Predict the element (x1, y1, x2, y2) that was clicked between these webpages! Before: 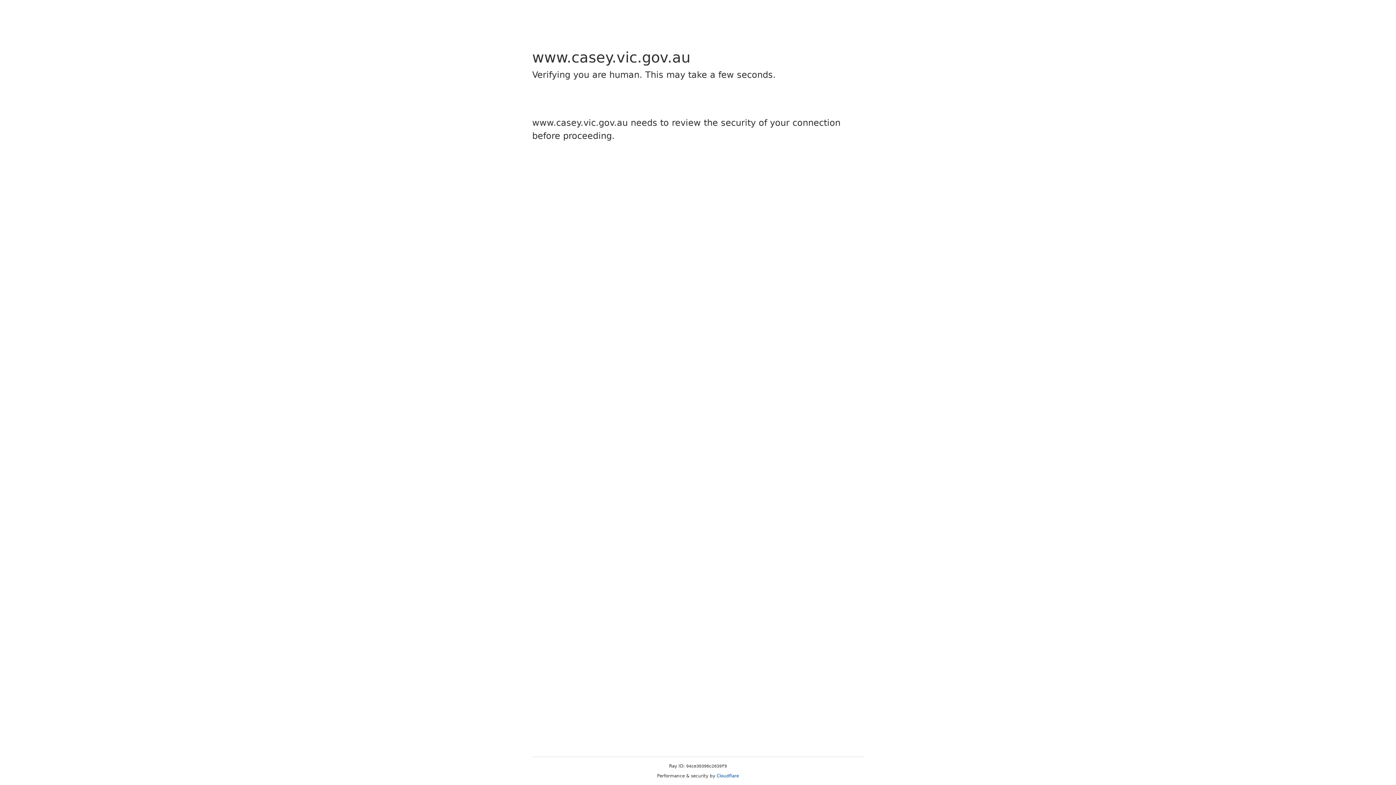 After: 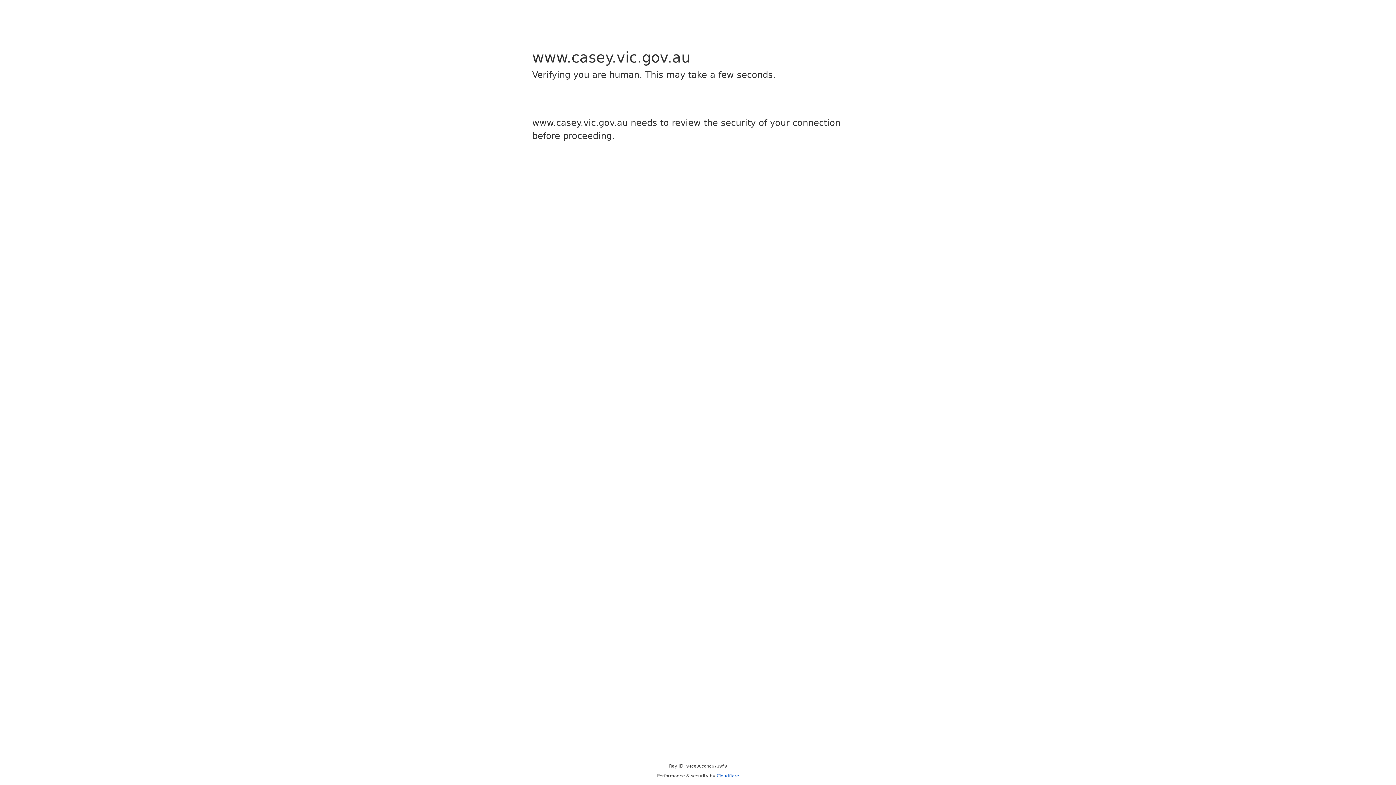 Action: label: Cloudflare bbox: (716, 773, 739, 778)